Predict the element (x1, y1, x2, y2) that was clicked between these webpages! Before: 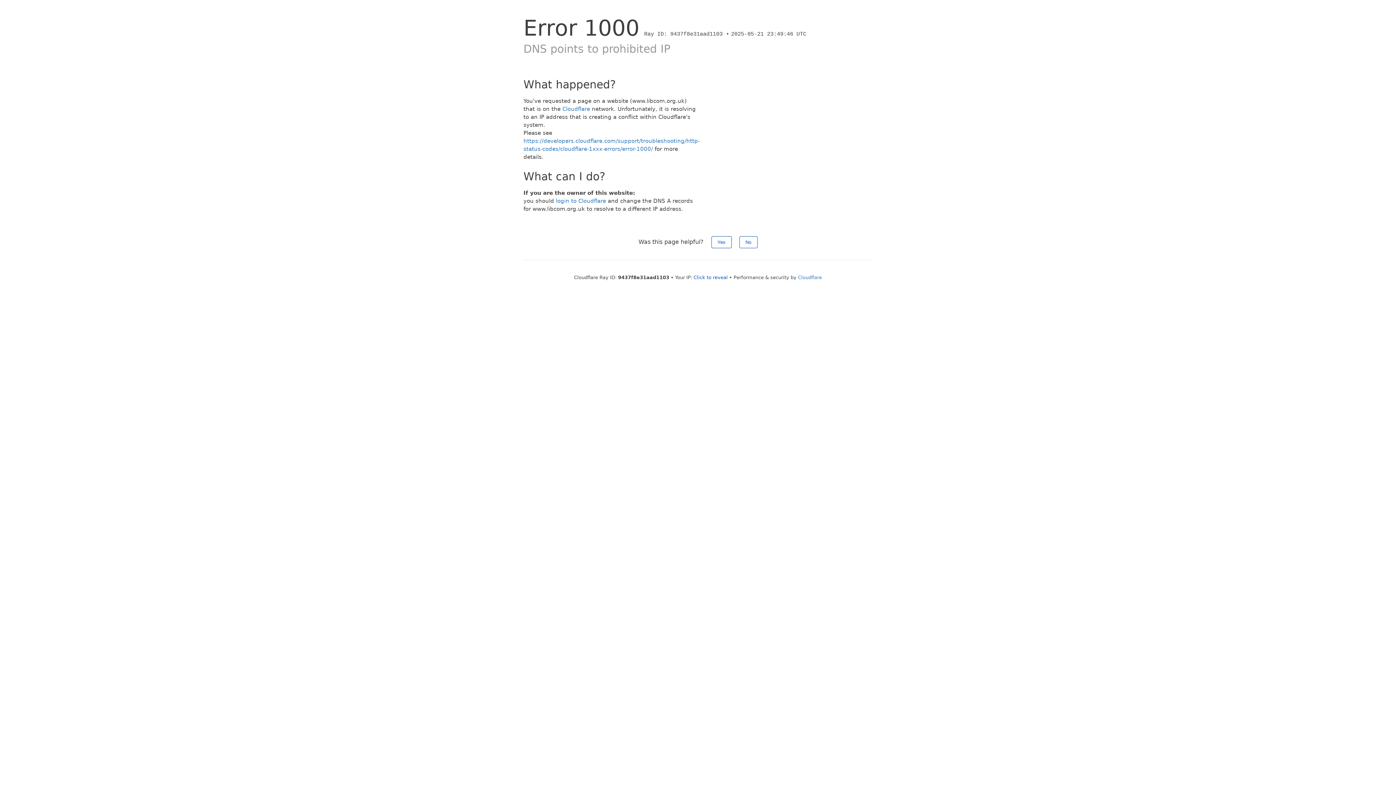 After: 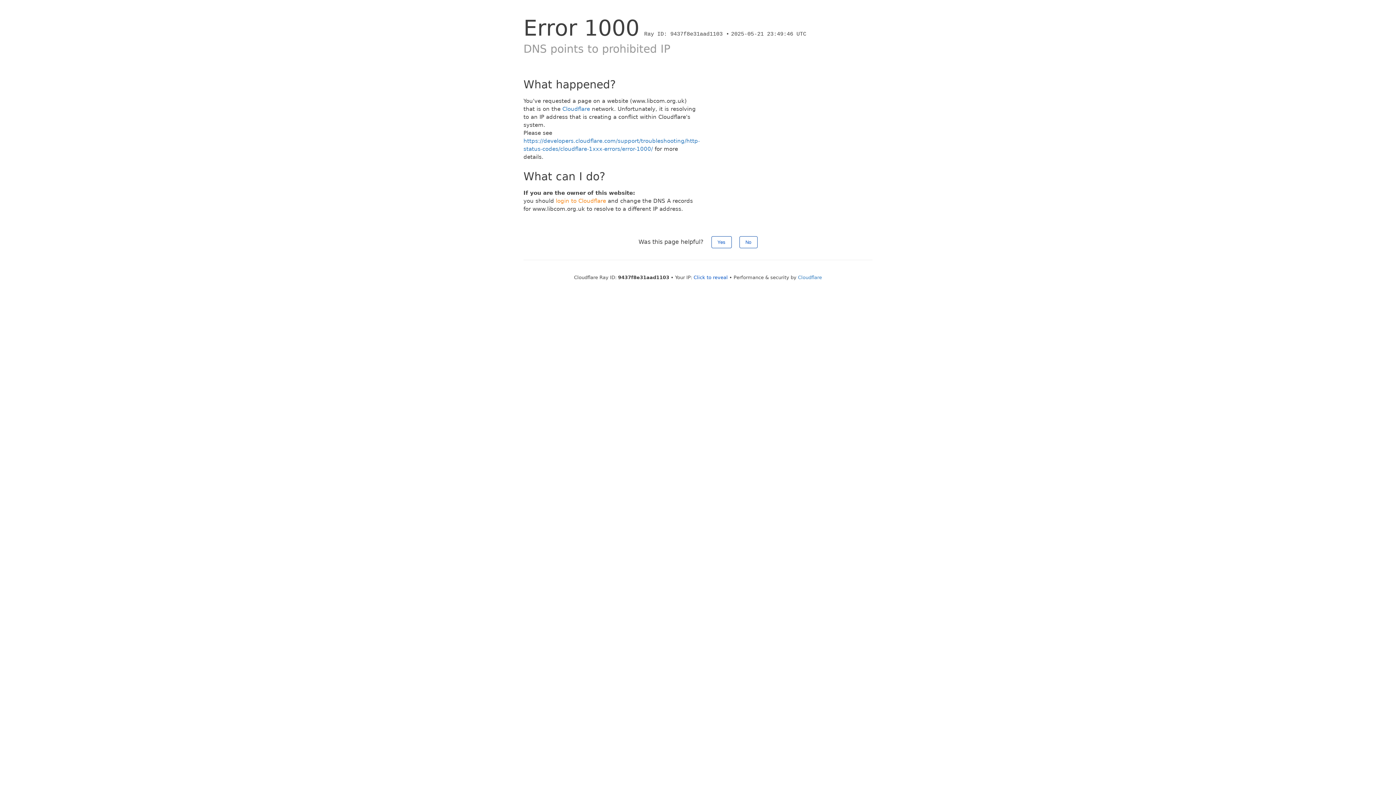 Action: bbox: (556, 197, 606, 204) label: login to Cloudflare